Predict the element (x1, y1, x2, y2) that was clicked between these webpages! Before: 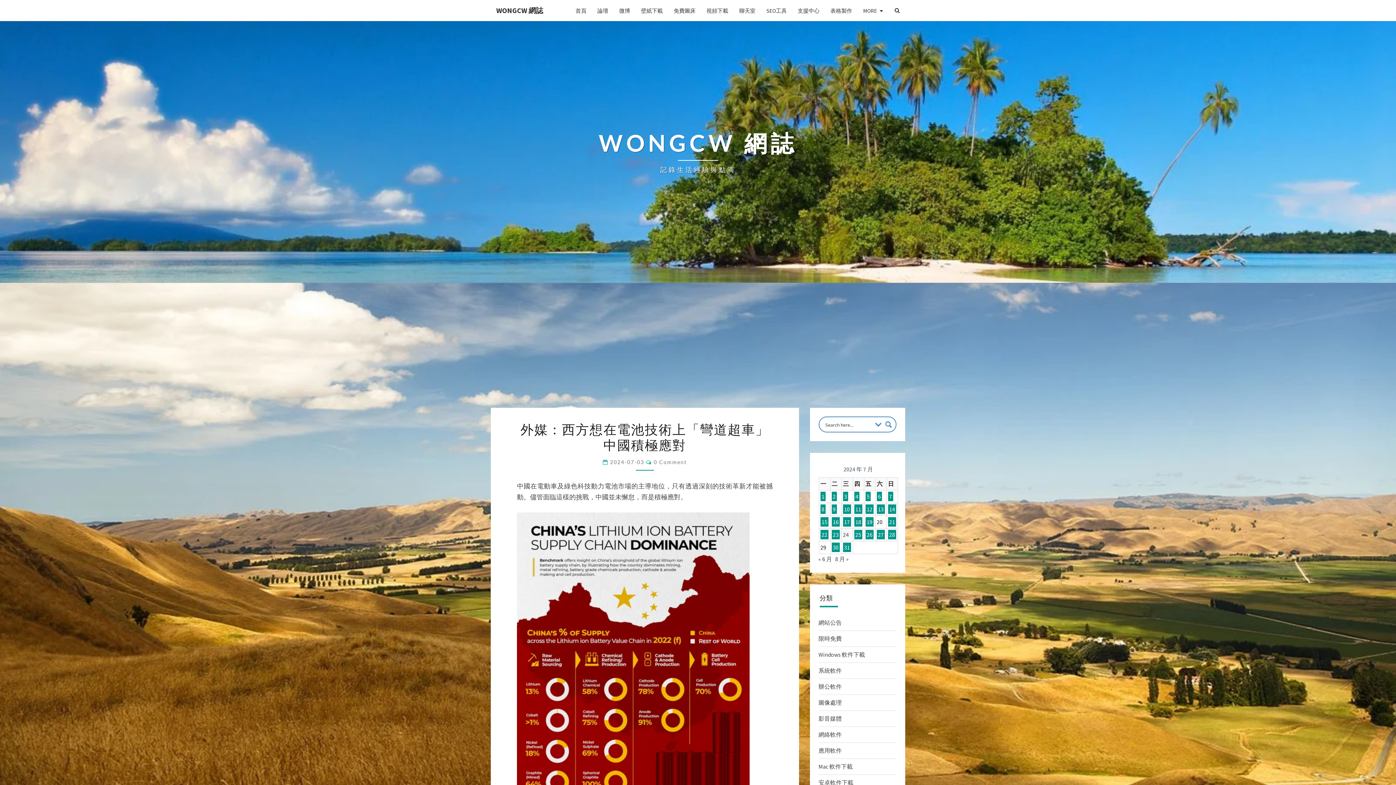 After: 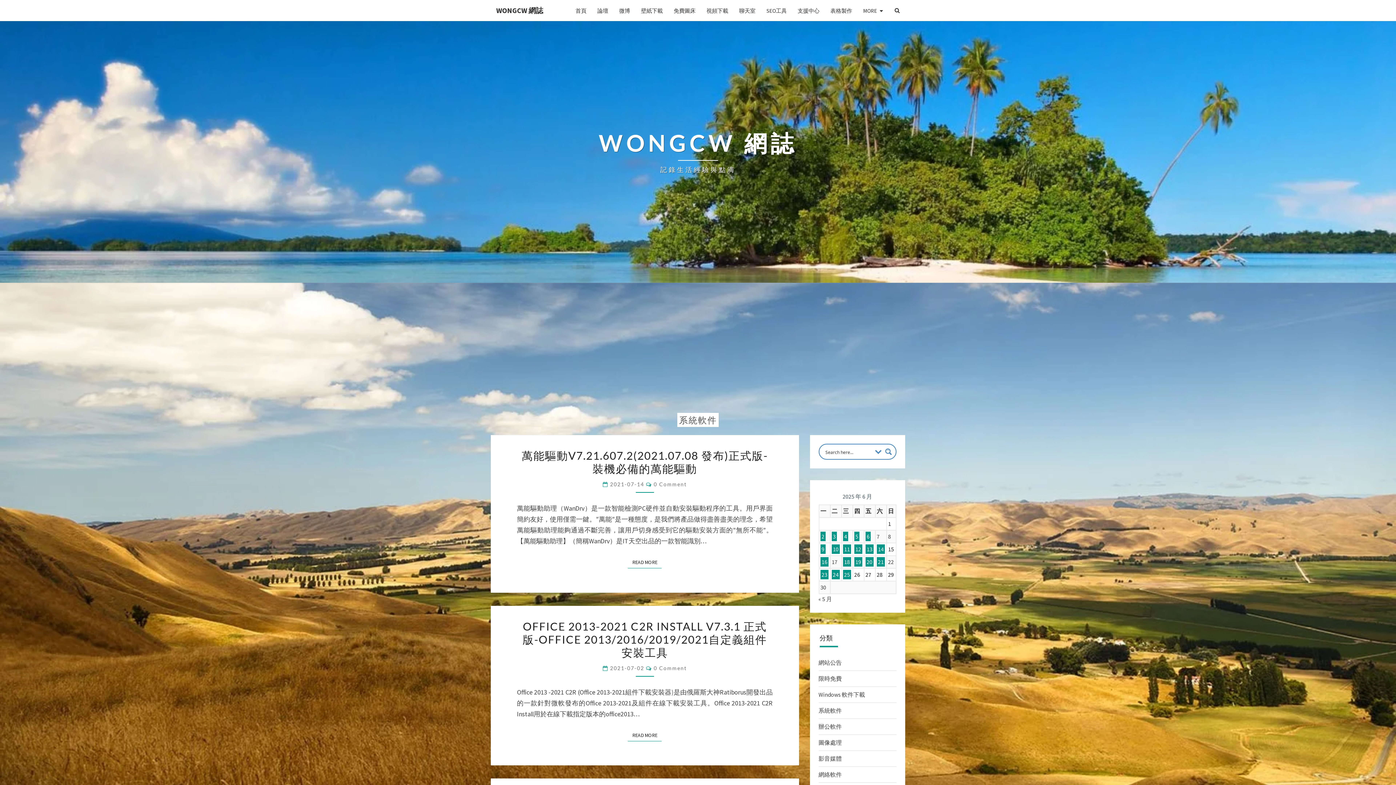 Action: label: 系統軟件 bbox: (818, 667, 842, 674)